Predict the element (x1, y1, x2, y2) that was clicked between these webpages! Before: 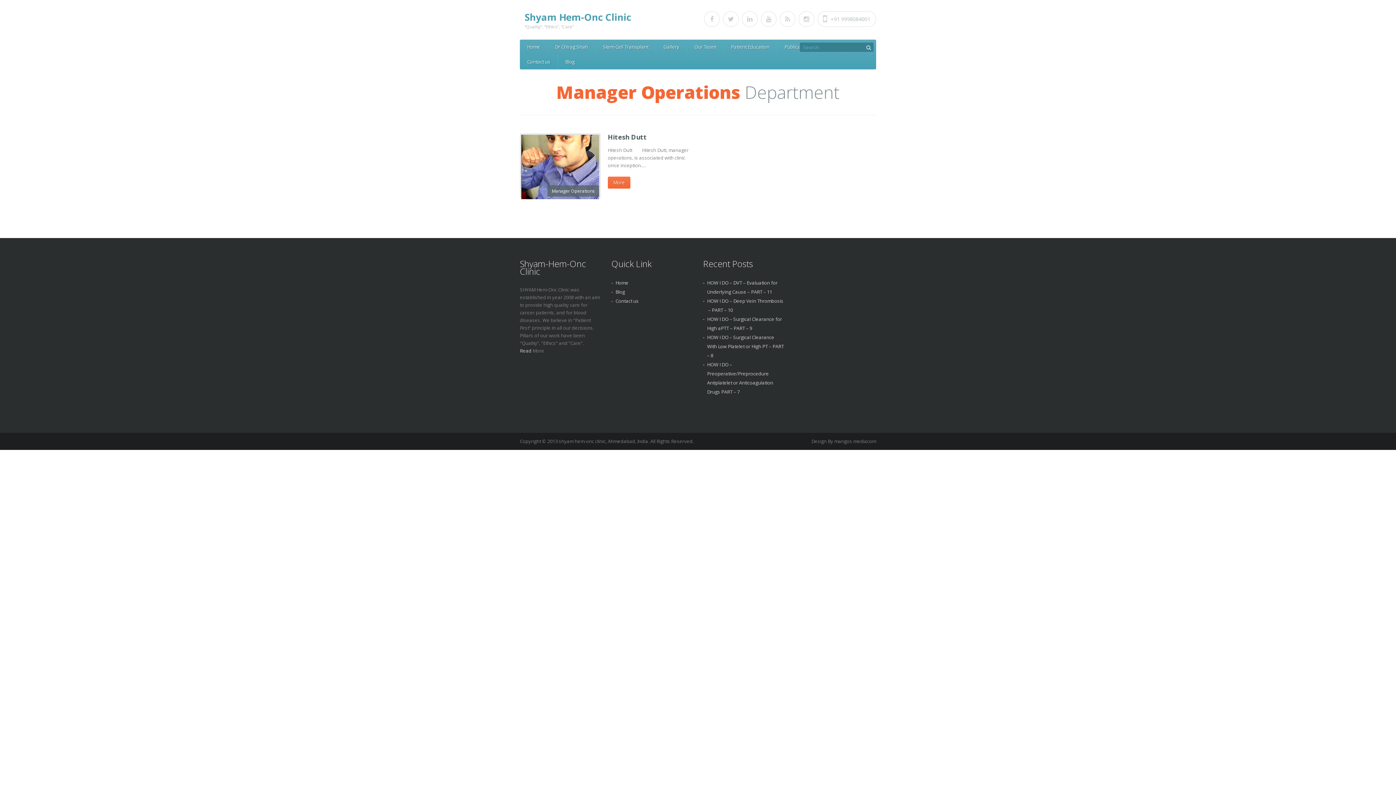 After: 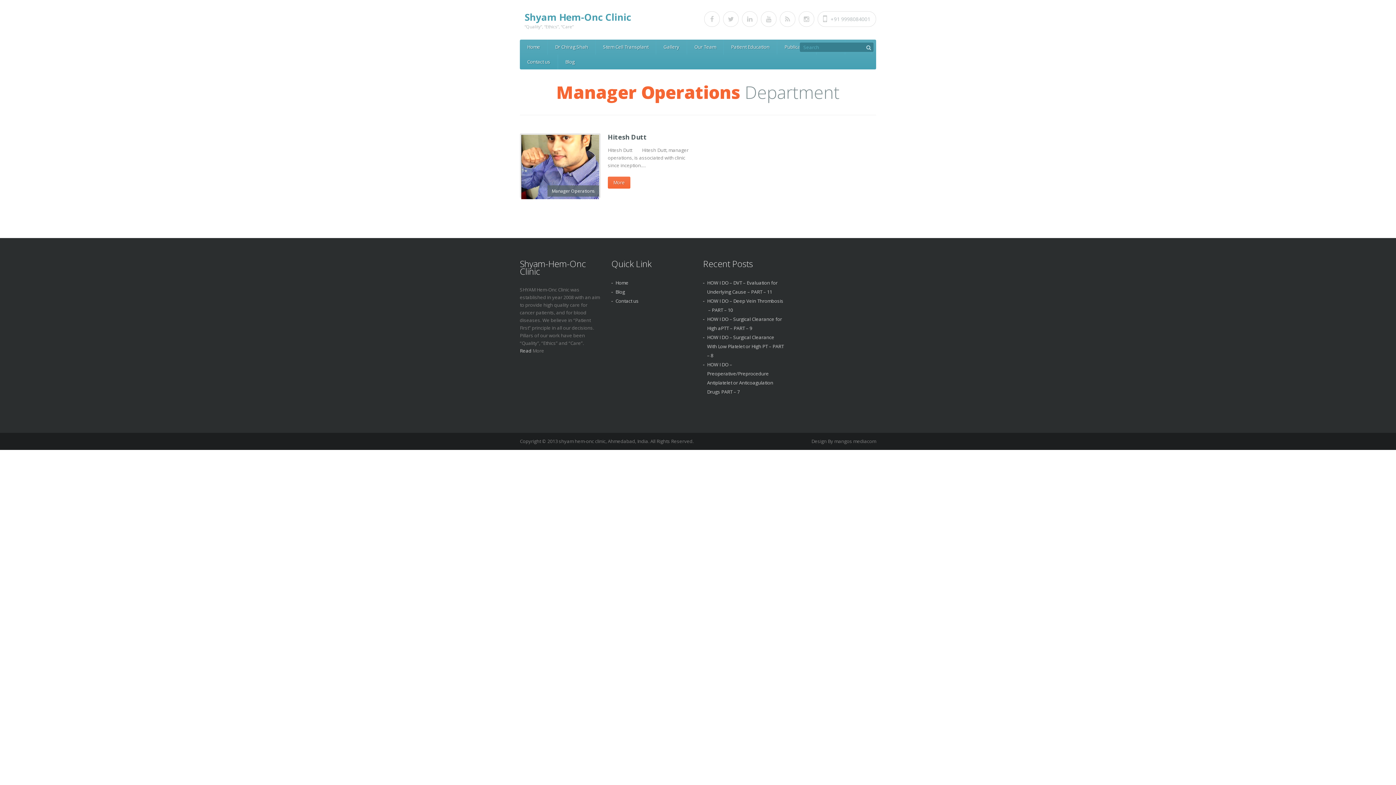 Action: bbox: (552, 188, 594, 194) label: Manager Operations